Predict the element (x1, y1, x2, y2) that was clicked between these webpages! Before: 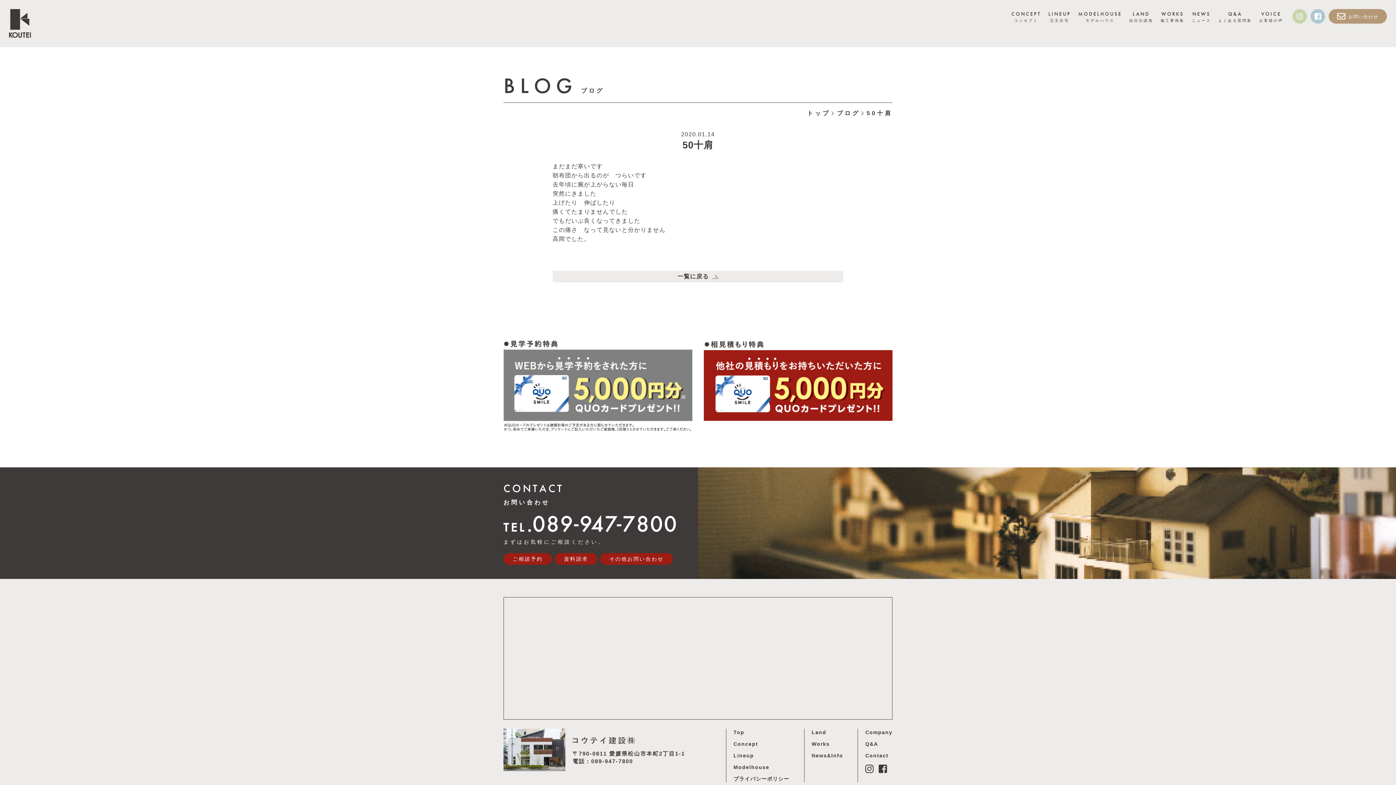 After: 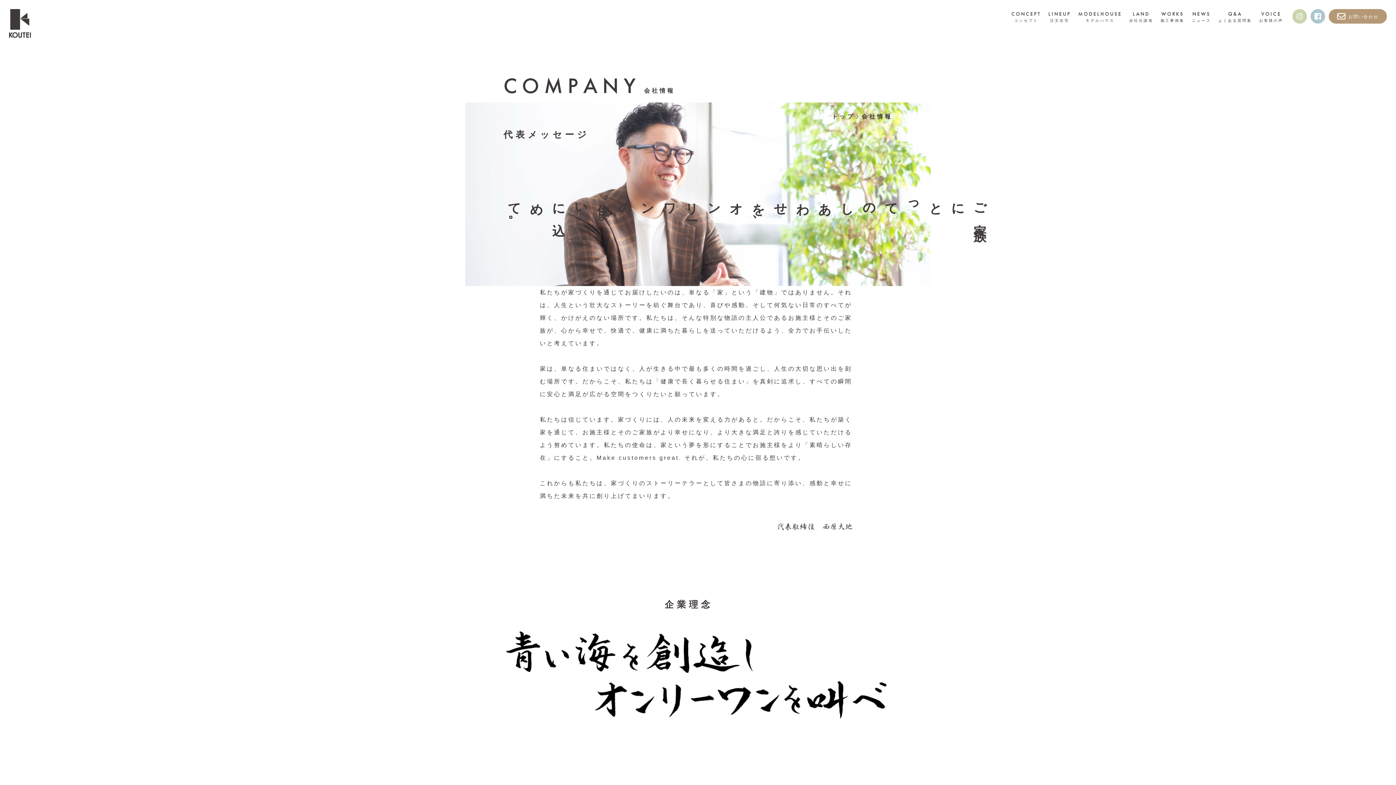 Action: label: Company bbox: (865, 729, 892, 735)